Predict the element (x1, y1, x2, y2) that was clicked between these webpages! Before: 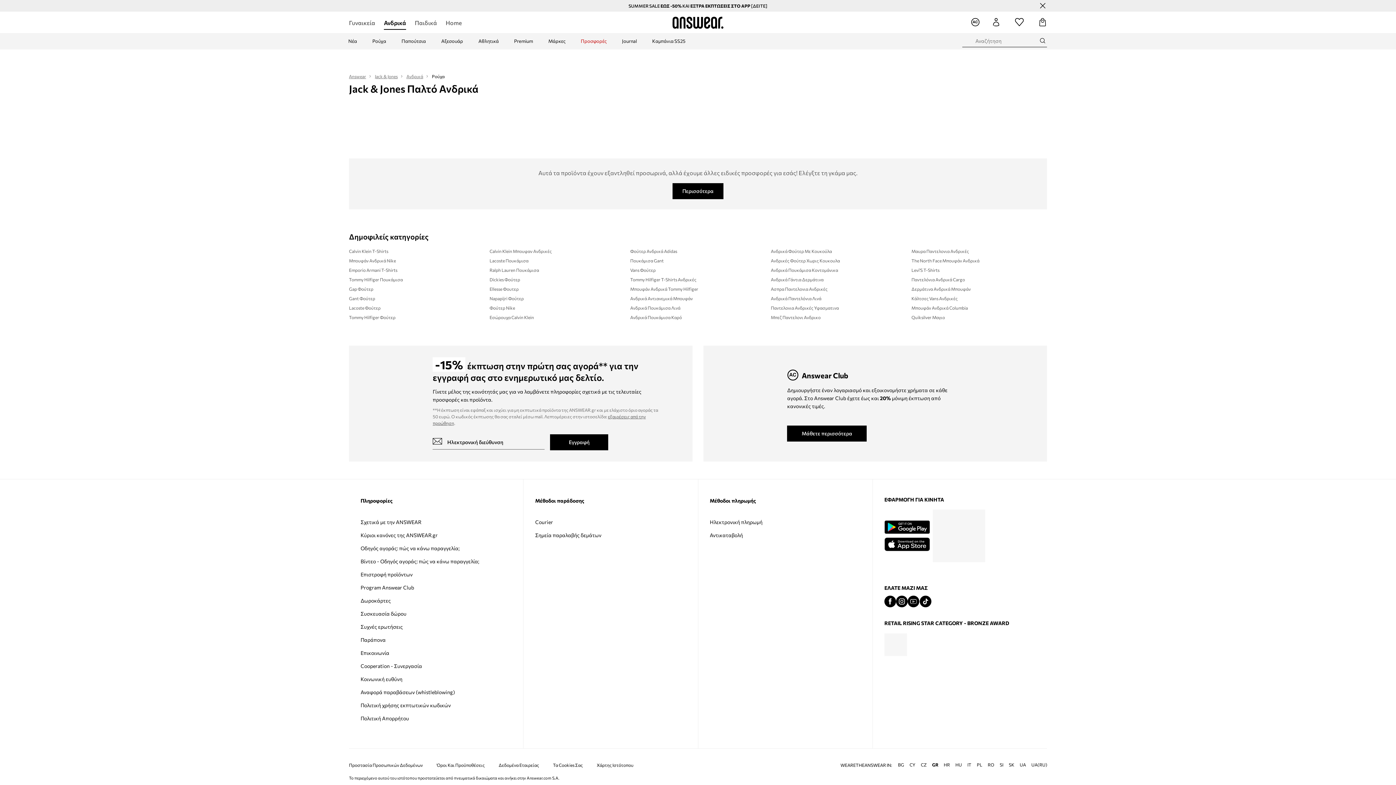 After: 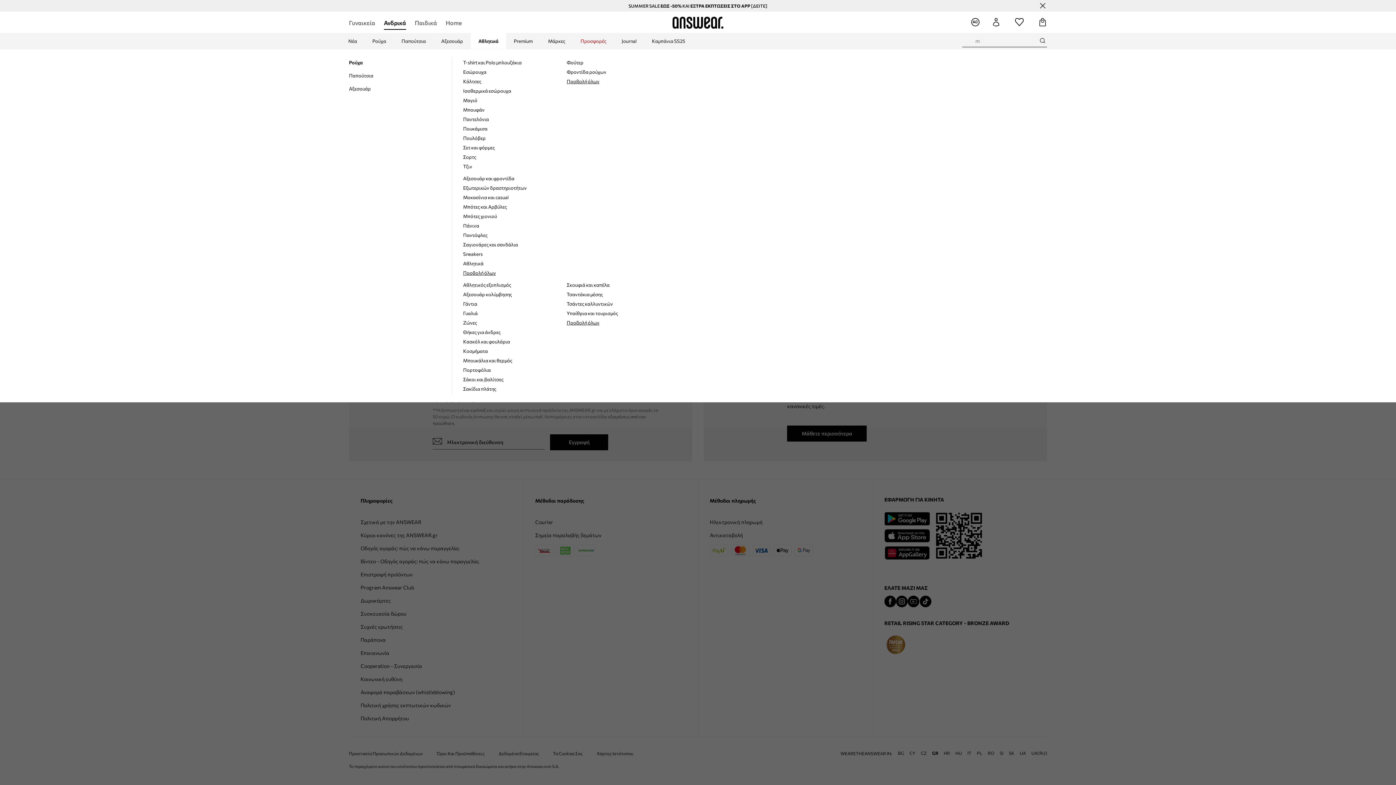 Action: label: Αθλητικά bbox: (470, 33, 506, 49)